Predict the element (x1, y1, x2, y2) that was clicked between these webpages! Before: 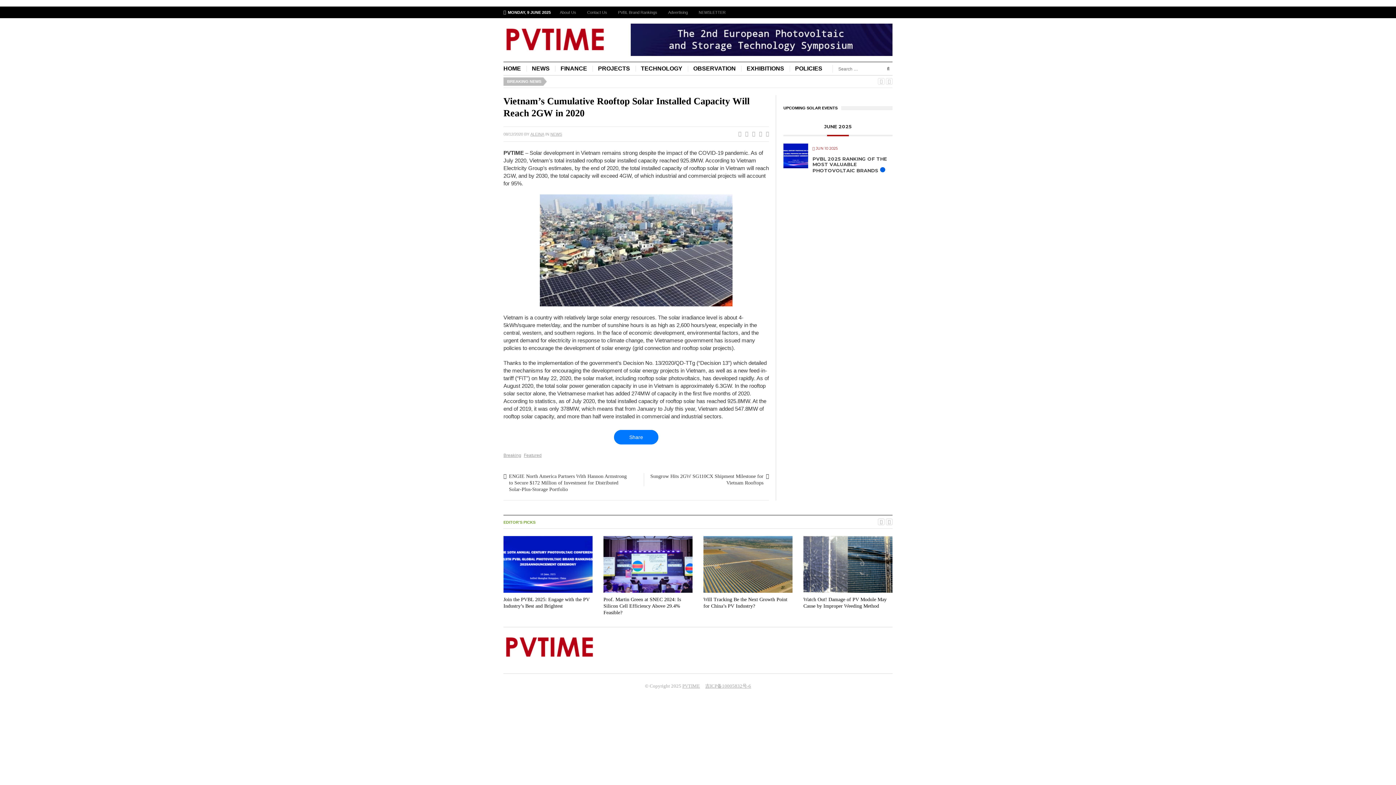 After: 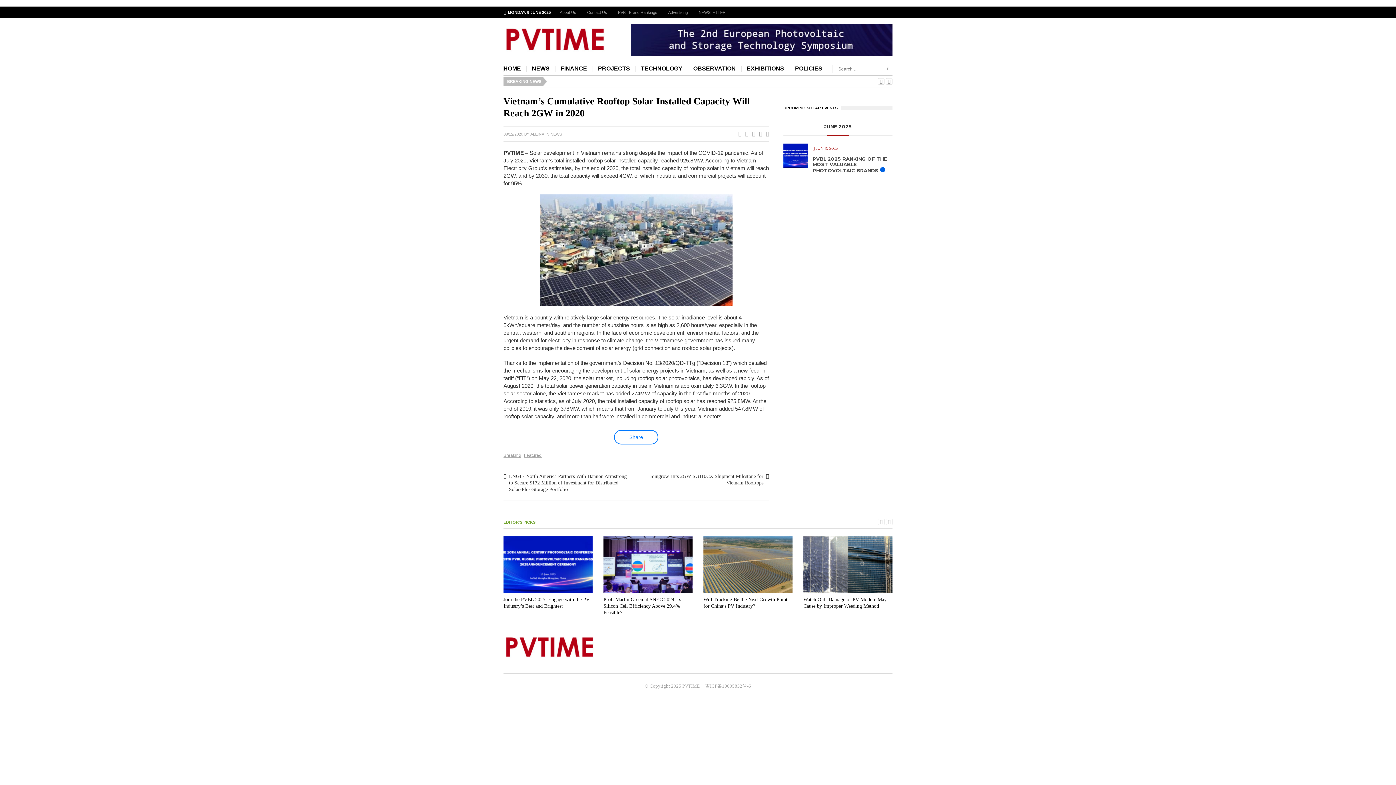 Action: bbox: (614, 430, 658, 444) label: Share